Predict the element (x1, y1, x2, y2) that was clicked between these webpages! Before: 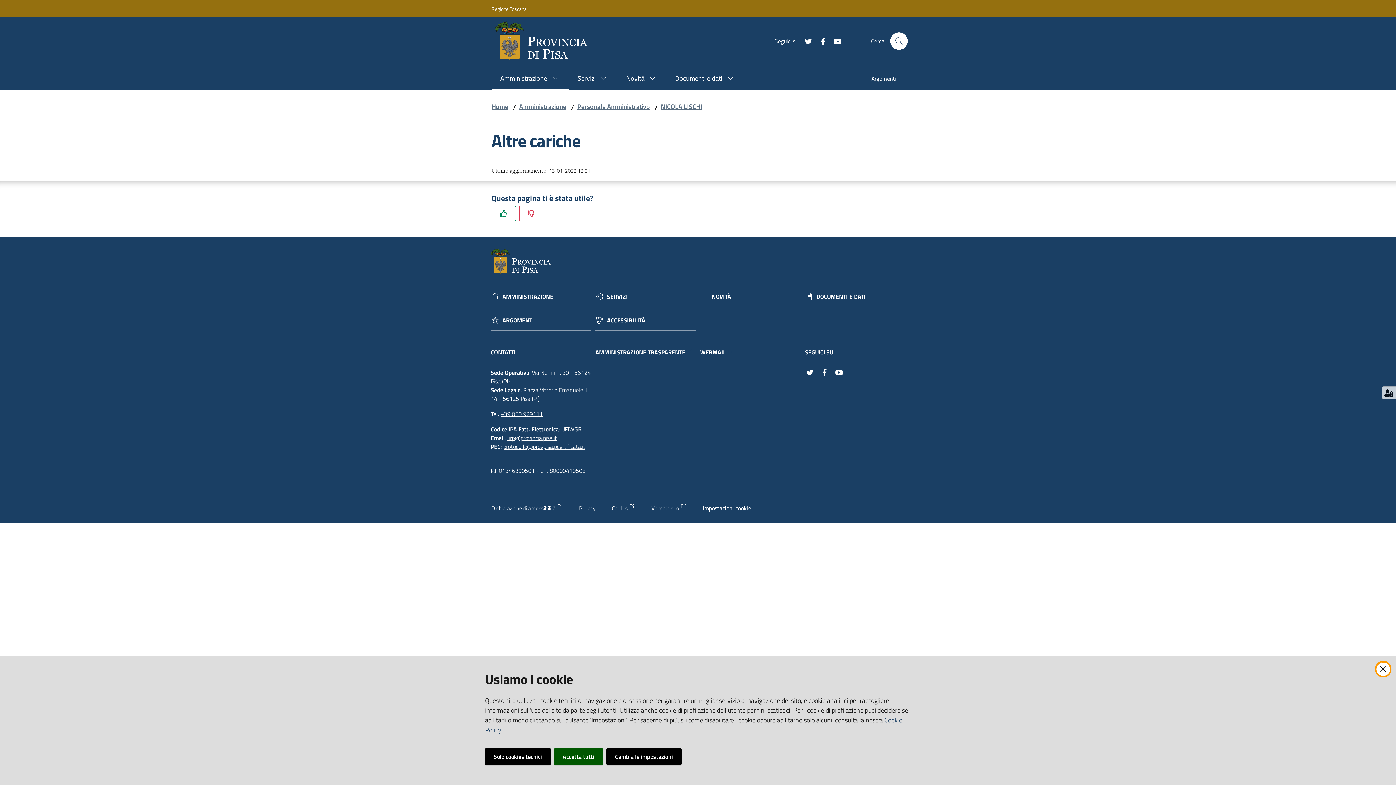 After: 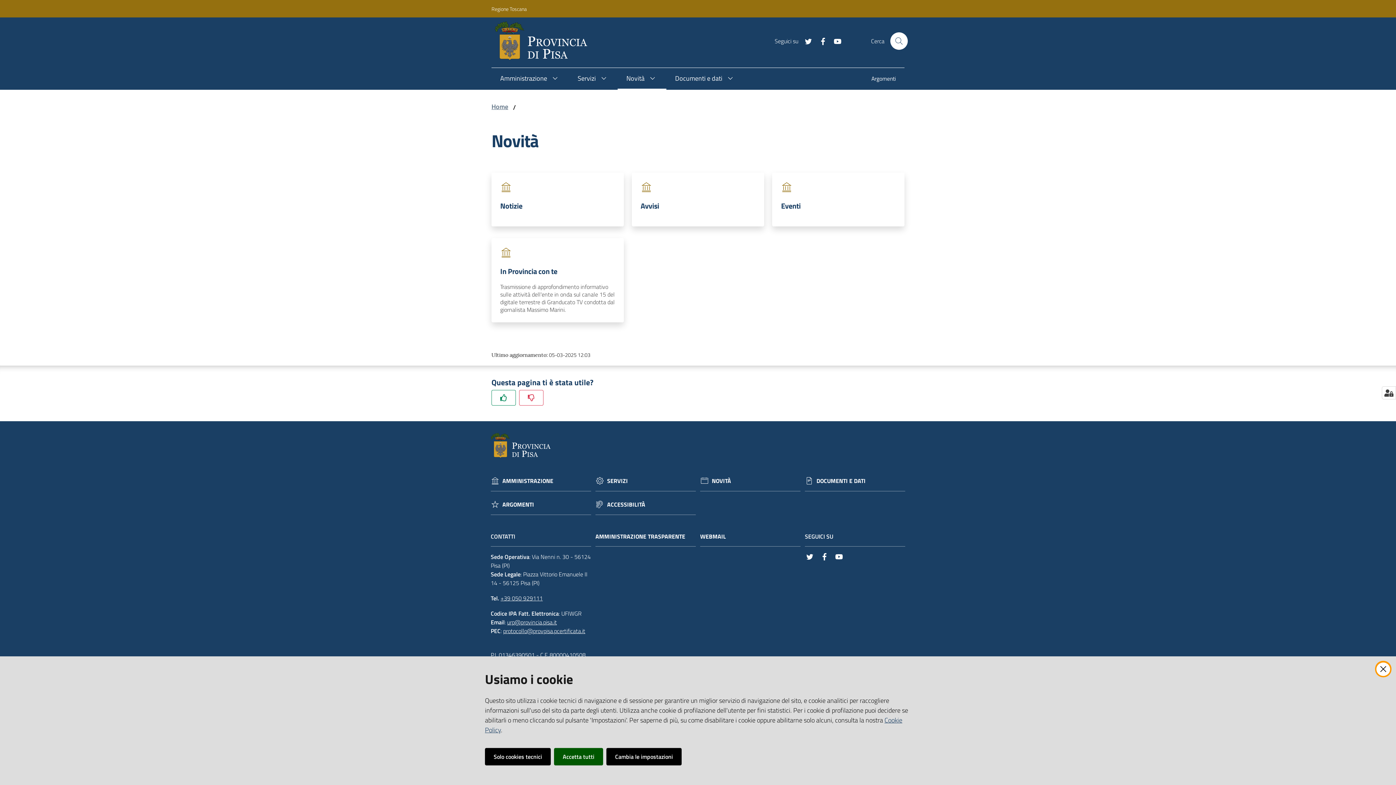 Action: label: NOVITÀ bbox: (712, 292, 731, 300)